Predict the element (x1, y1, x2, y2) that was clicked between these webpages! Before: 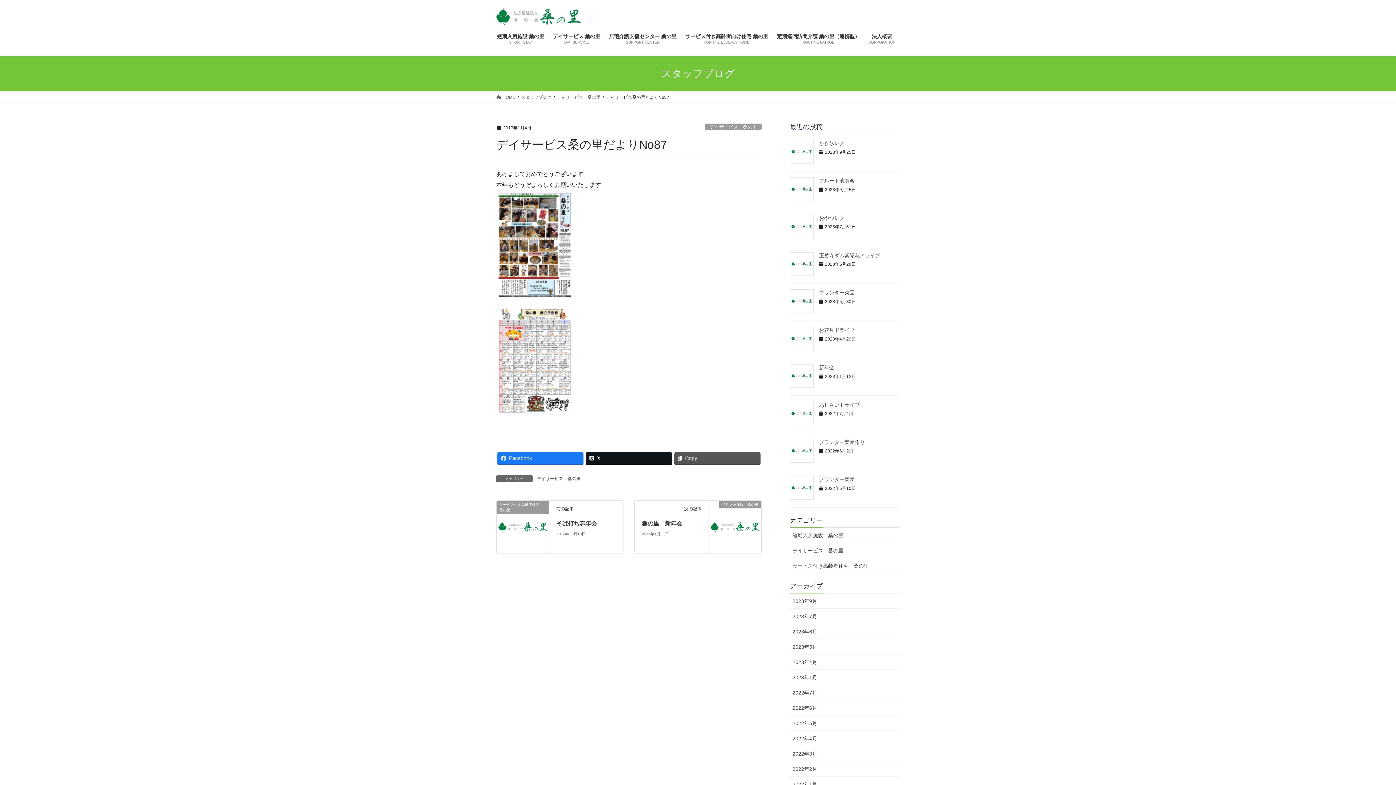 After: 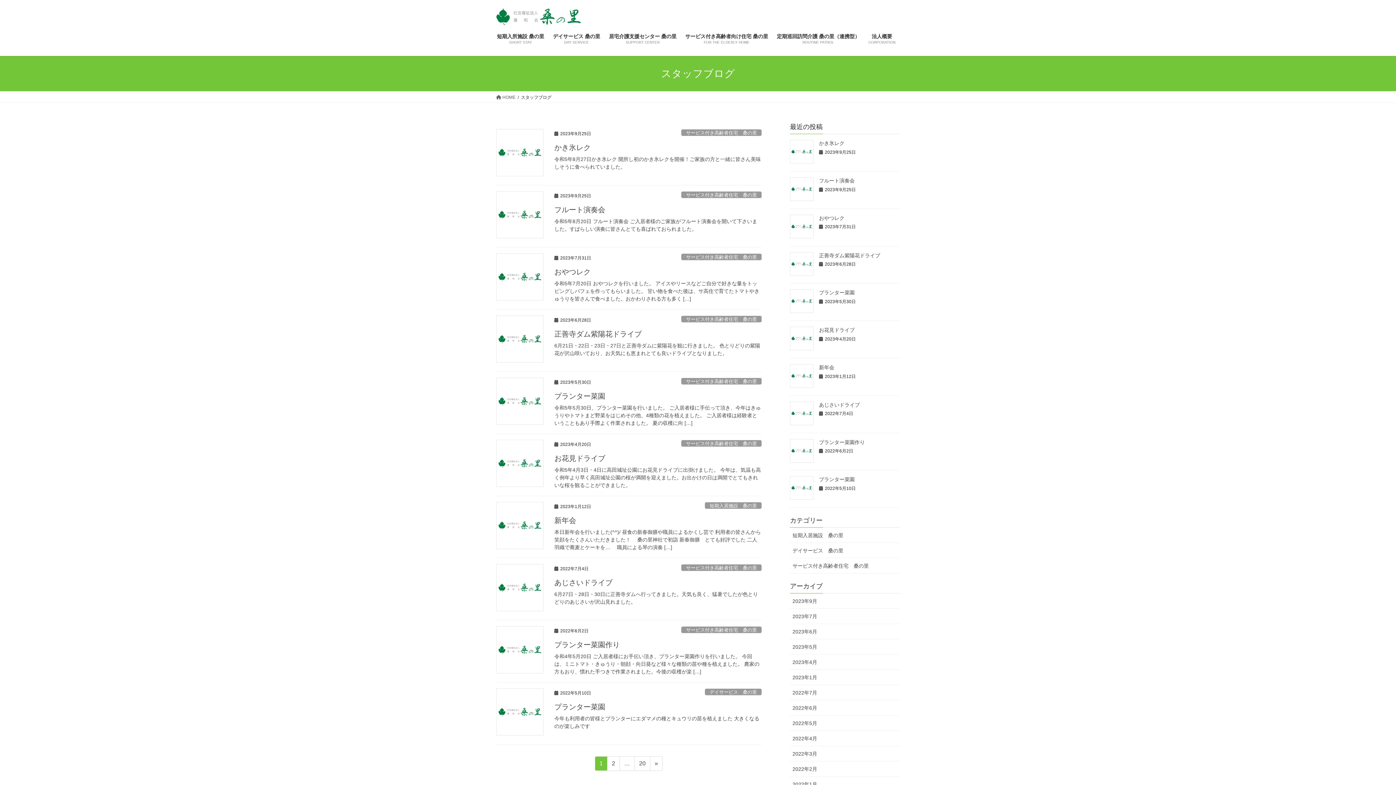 Action: bbox: (521, 93, 551, 100) label: スタッフブログ